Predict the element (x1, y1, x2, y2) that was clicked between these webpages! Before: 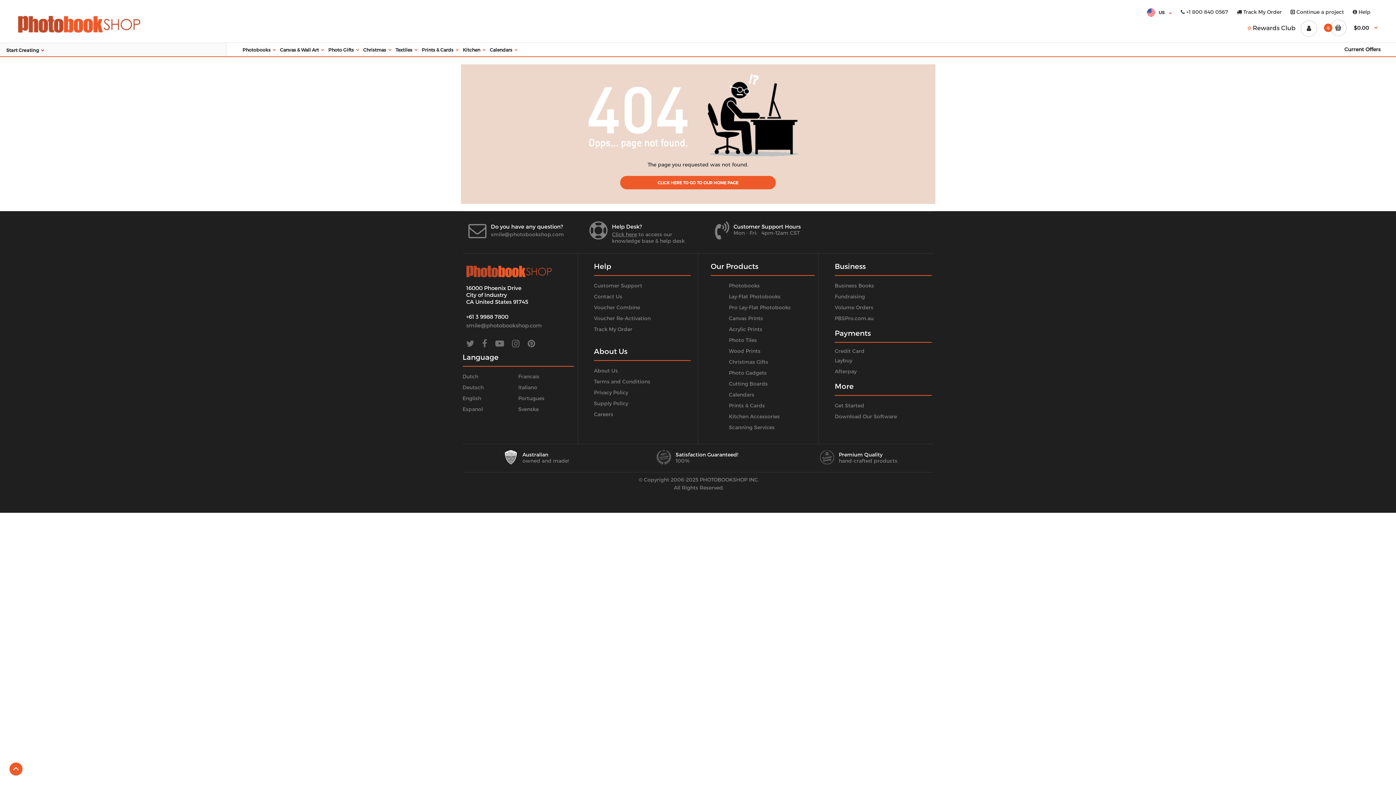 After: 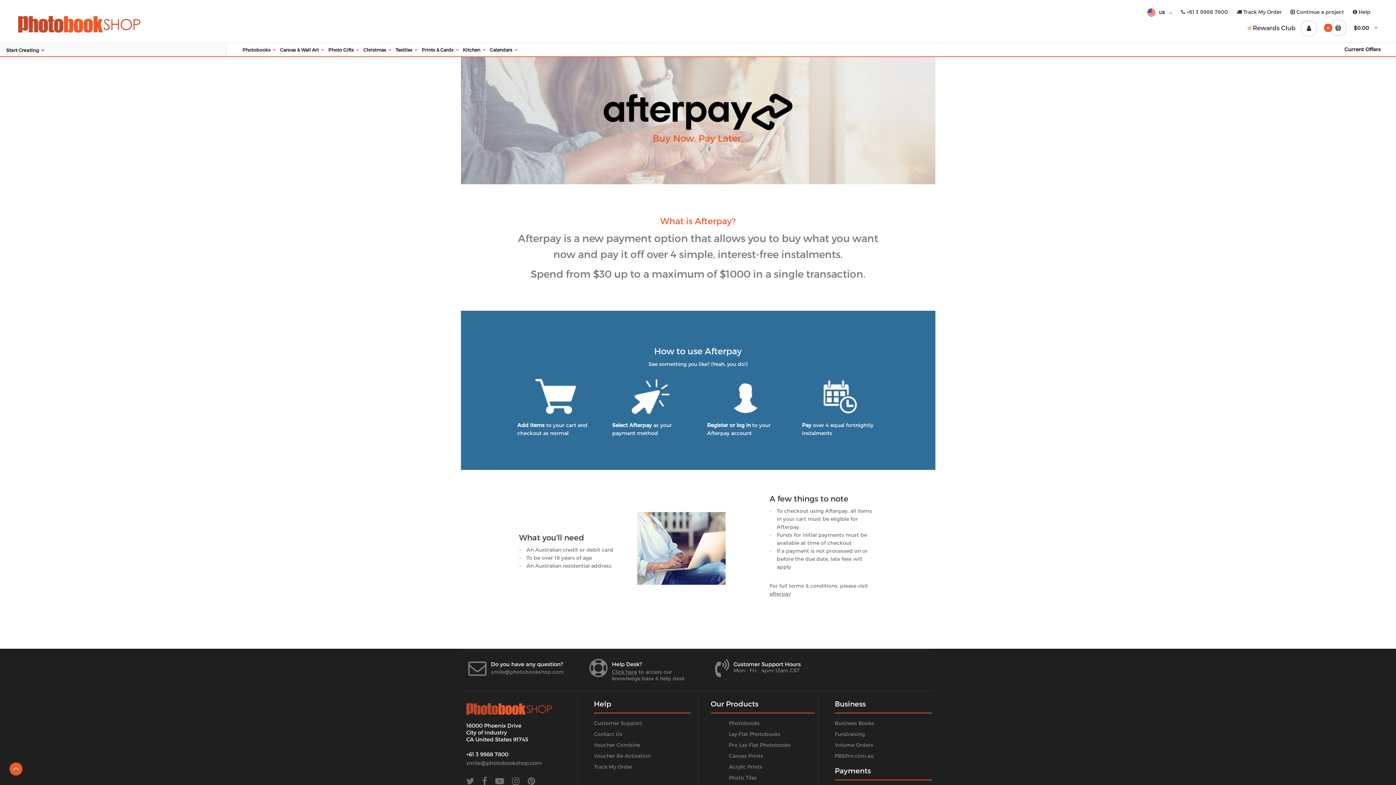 Action: bbox: (835, 368, 856, 374) label: Afterpay